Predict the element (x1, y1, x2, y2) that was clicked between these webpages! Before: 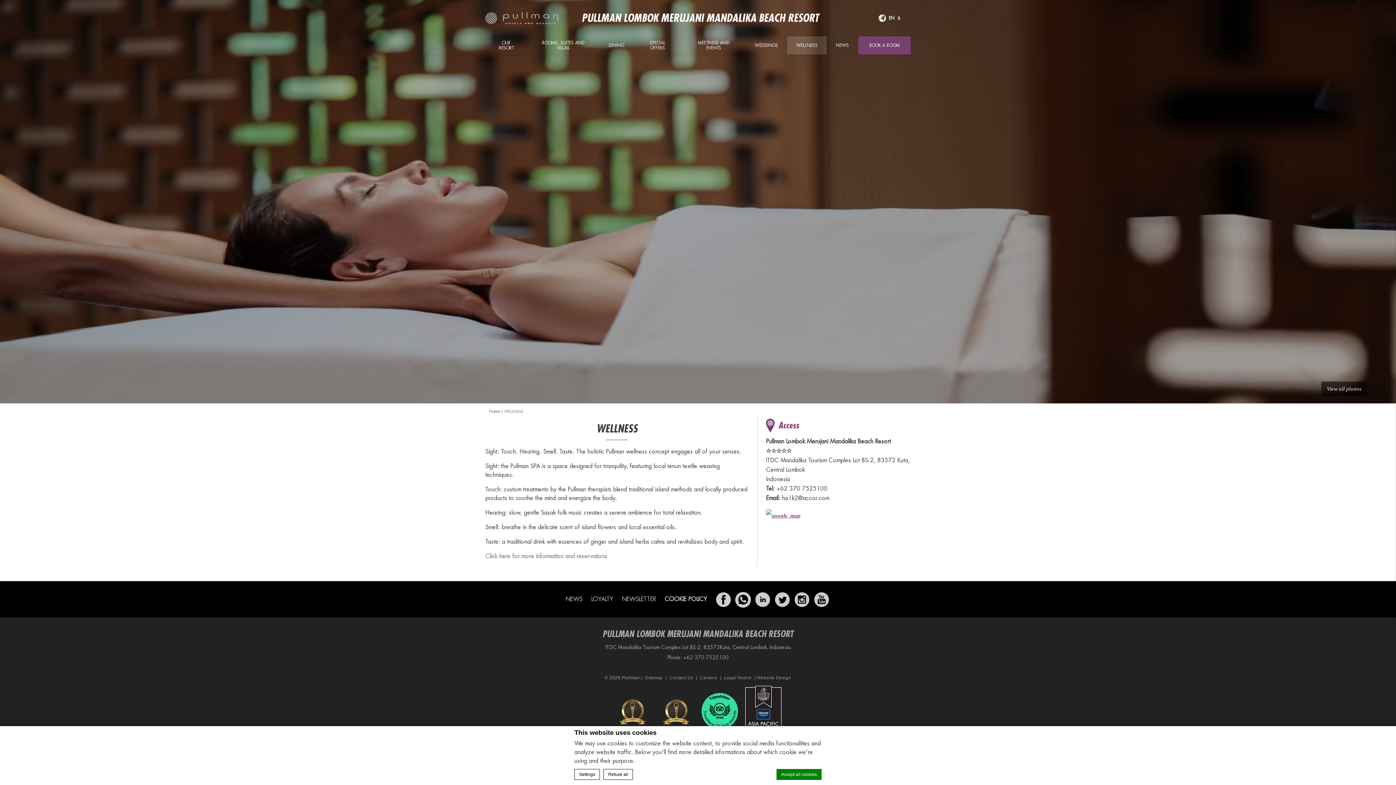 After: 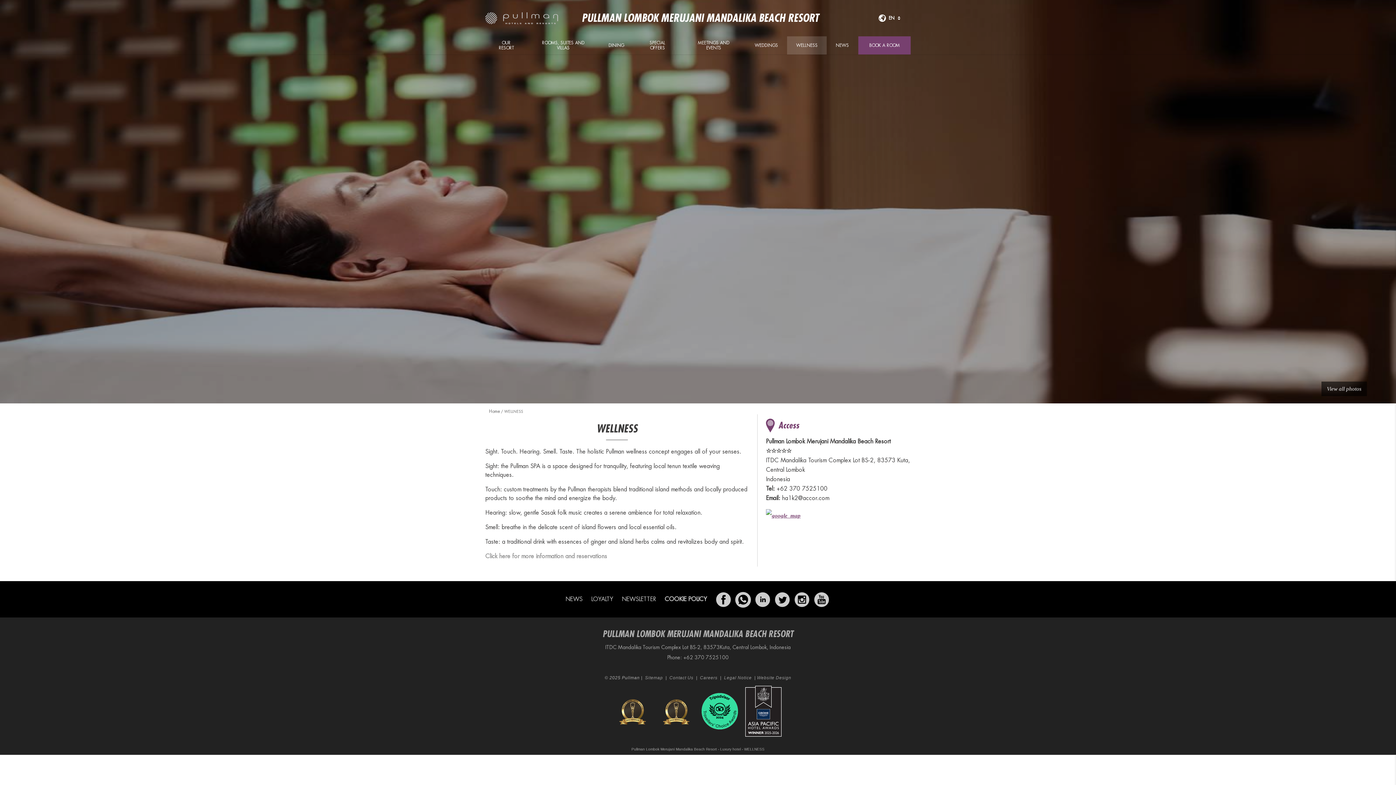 Action: bbox: (654, 691, 698, 731)